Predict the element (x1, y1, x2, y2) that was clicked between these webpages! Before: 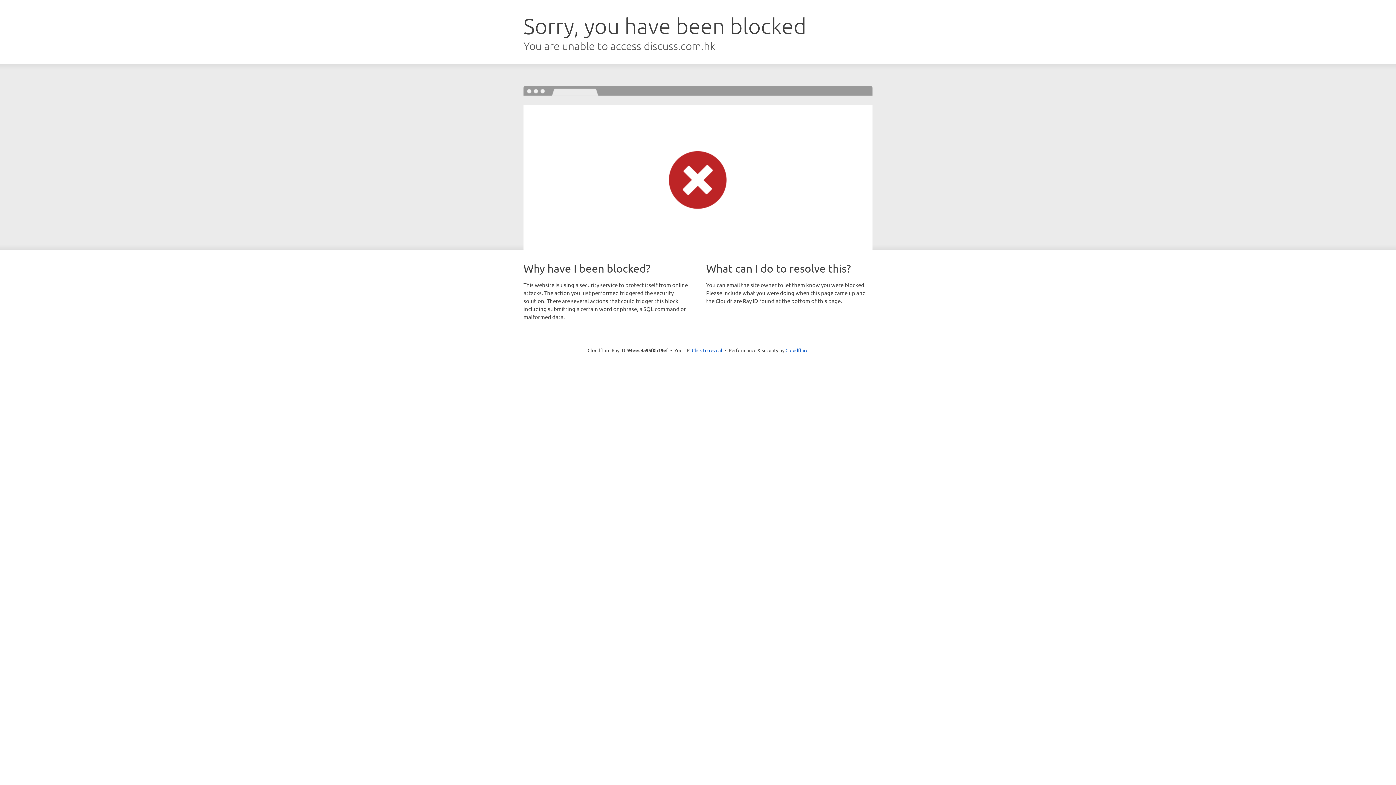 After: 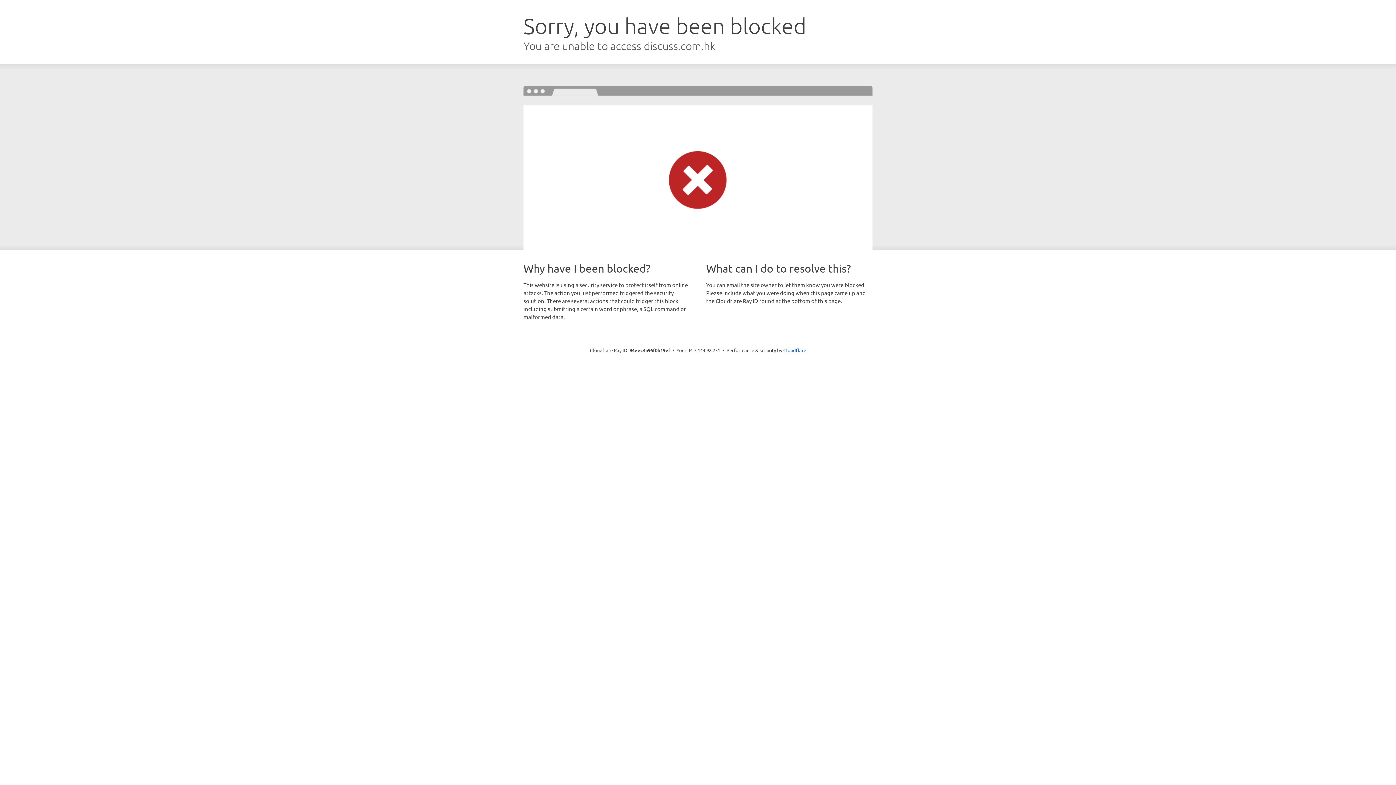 Action: label: Click to reveal bbox: (692, 346, 722, 353)